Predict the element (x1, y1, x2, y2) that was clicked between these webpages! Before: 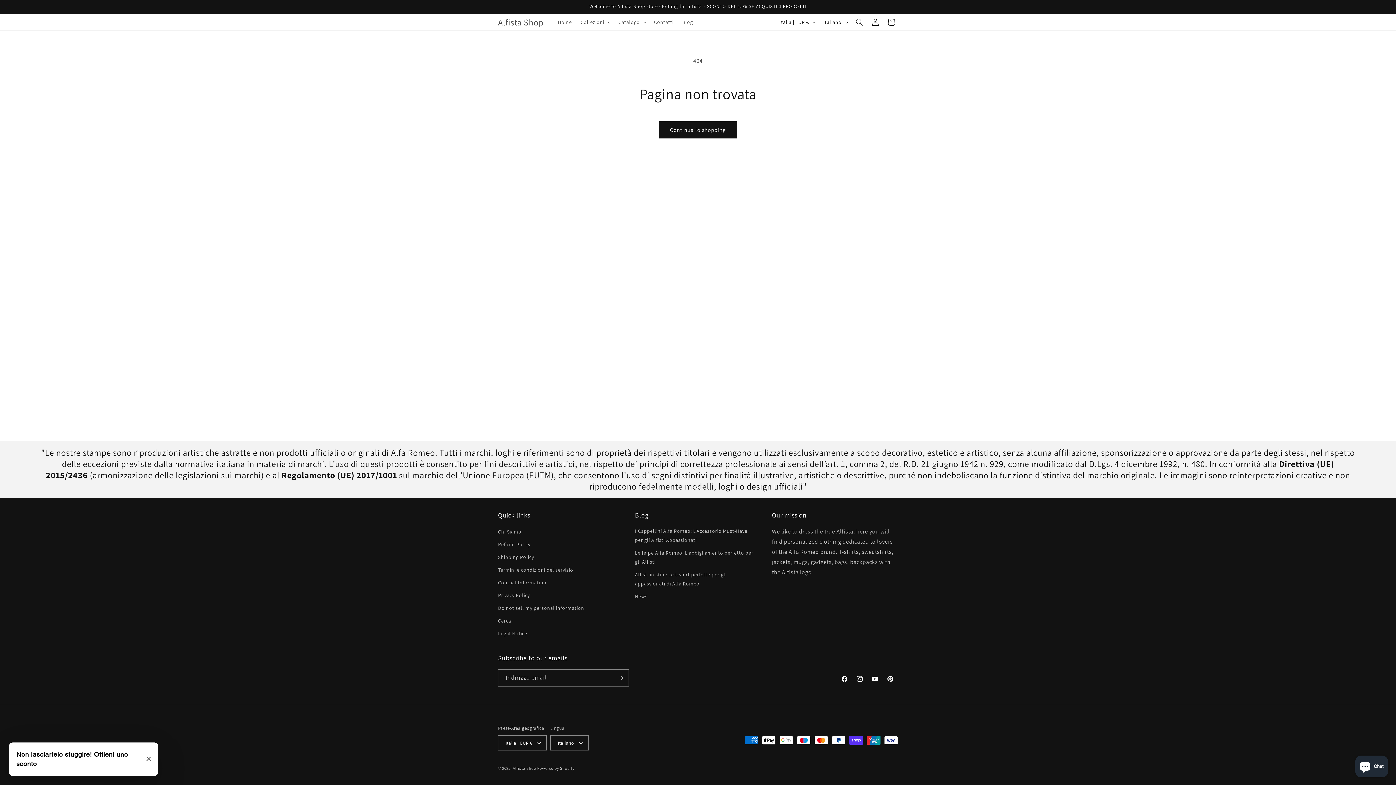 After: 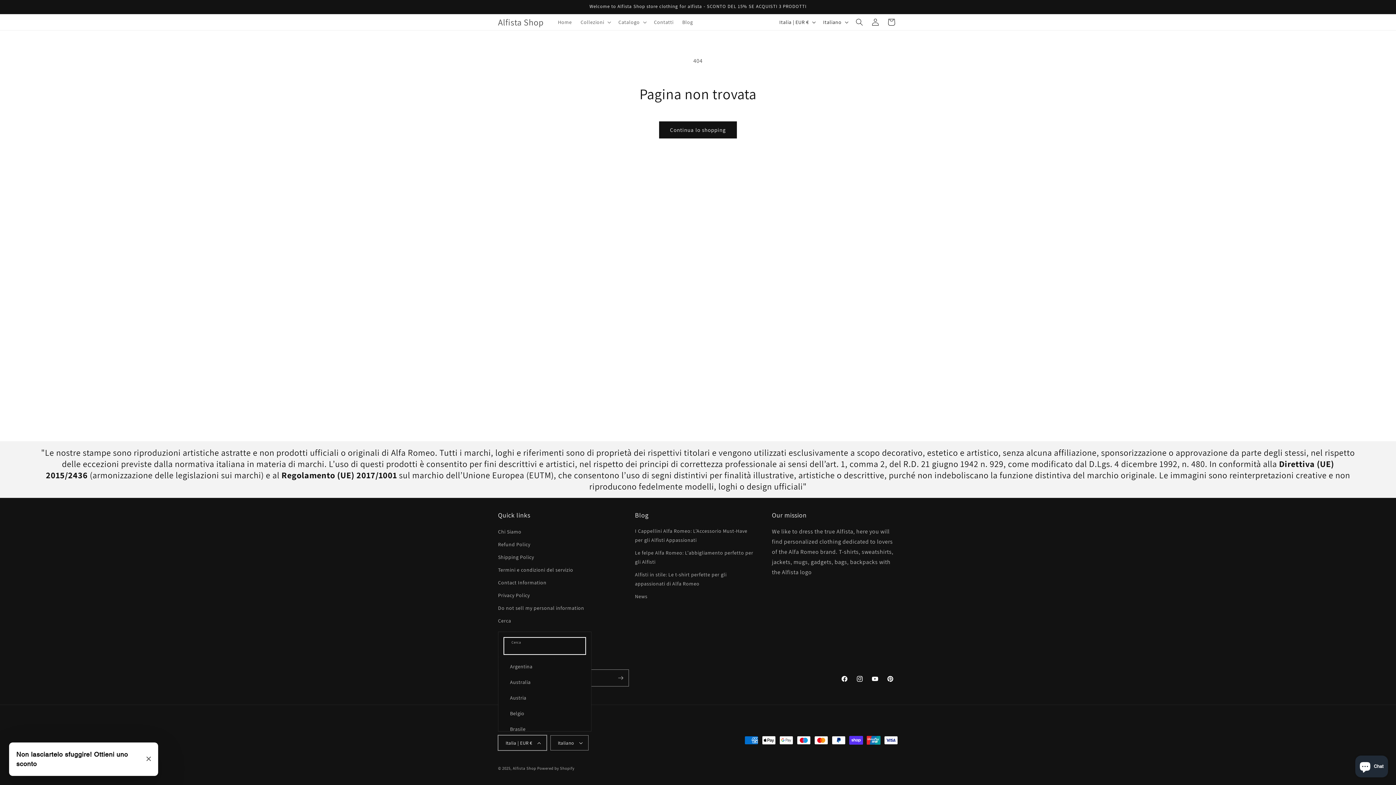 Action: bbox: (498, 735, 546, 750) label: Italia | EUR €